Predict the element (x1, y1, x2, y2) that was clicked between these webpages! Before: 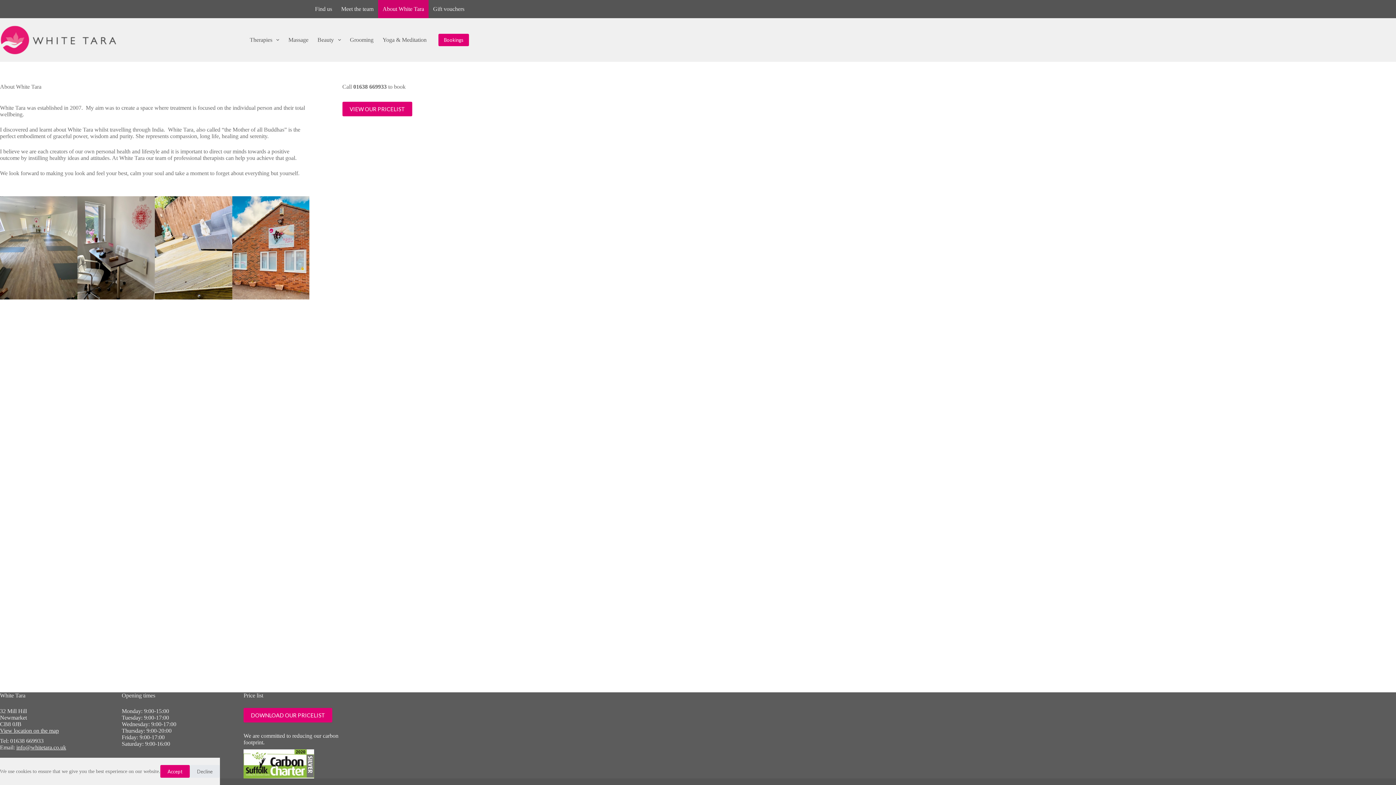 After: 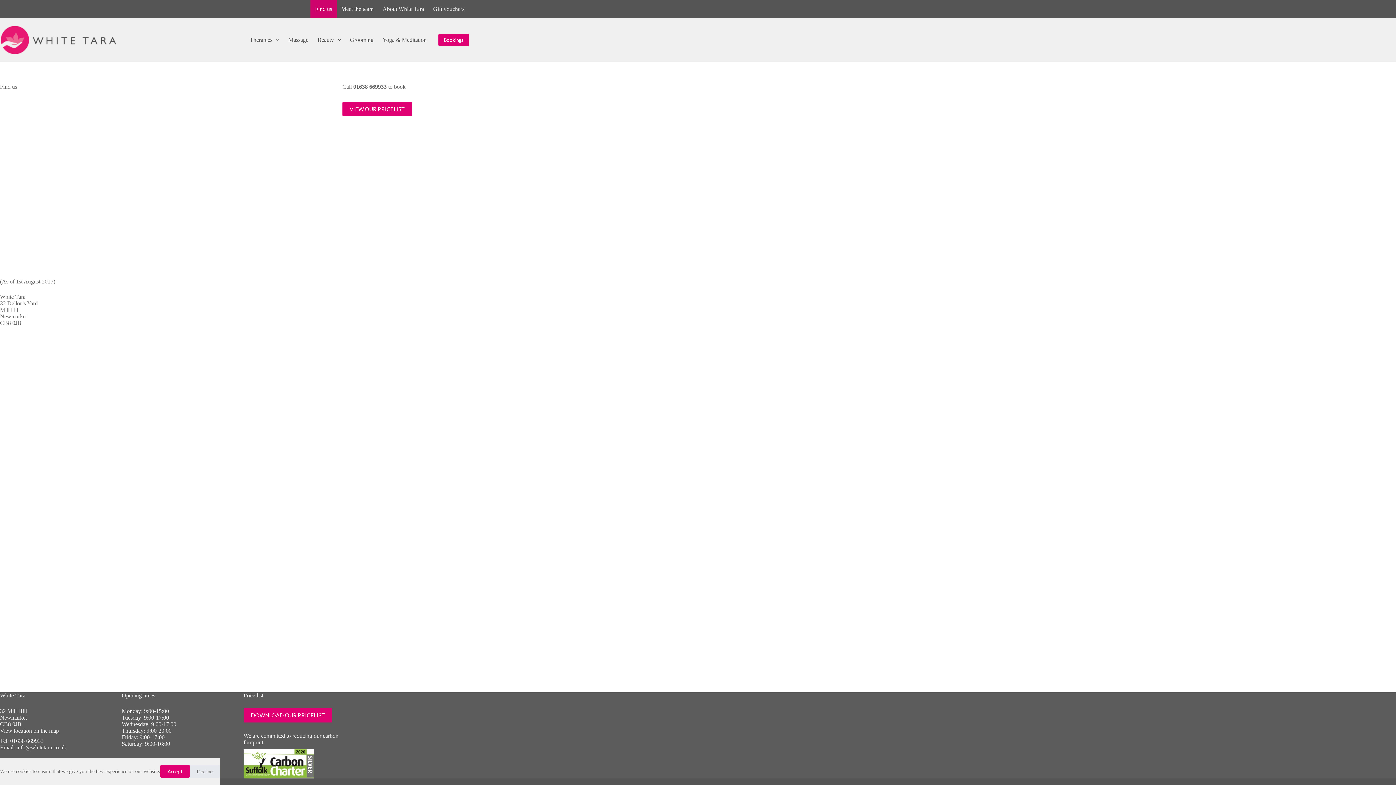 Action: label: View location on the map bbox: (0, 728, 58, 734)